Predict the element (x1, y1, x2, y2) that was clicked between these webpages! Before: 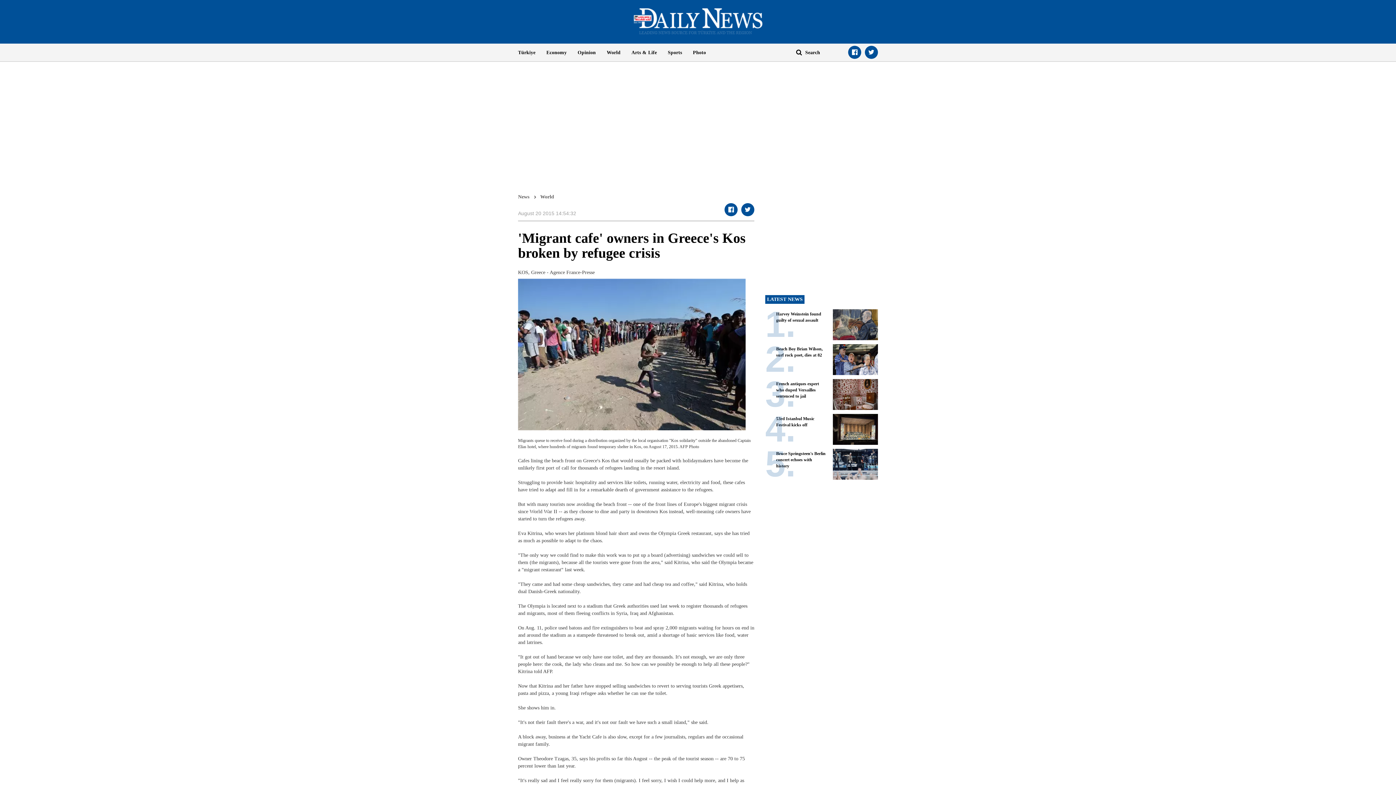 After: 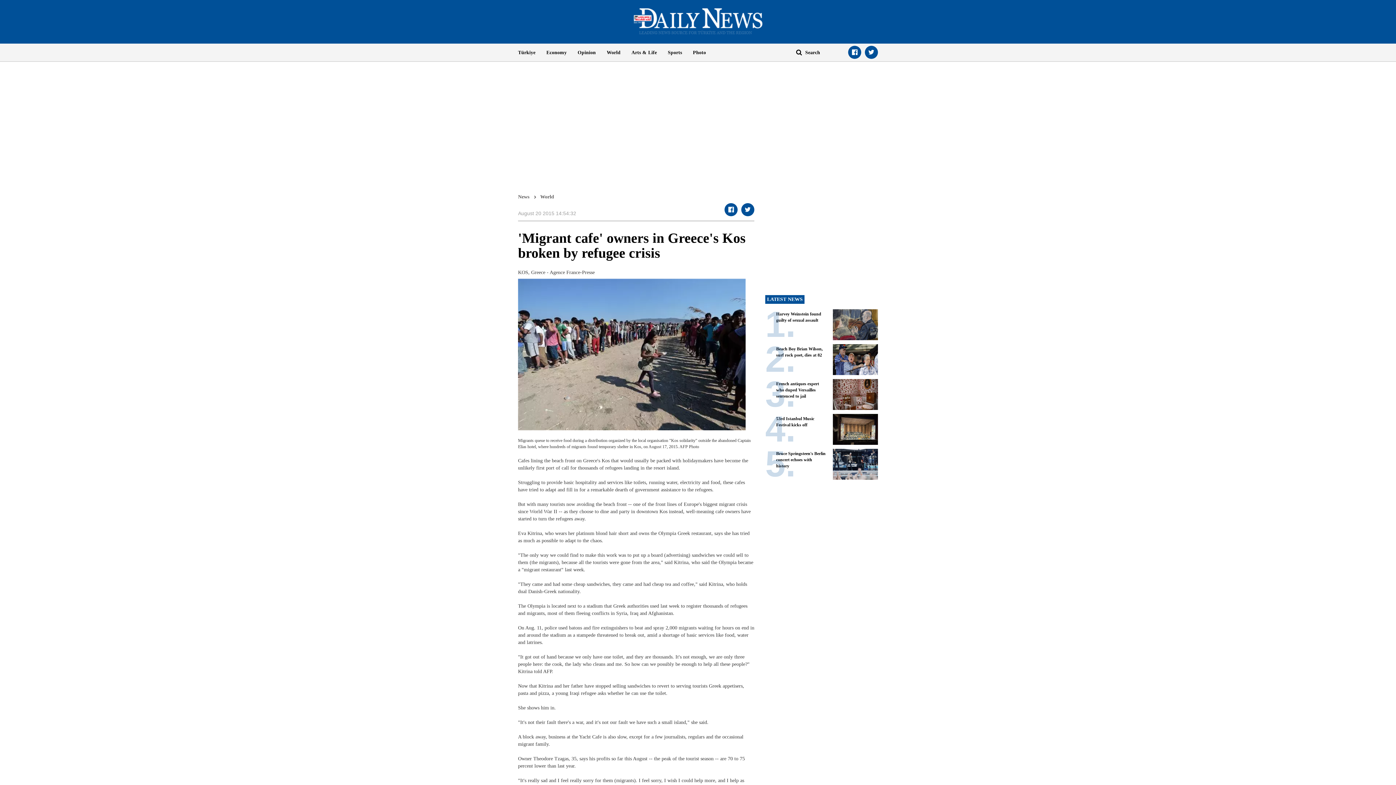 Action: label: Arts & Life bbox: (626, 43, 662, 61)